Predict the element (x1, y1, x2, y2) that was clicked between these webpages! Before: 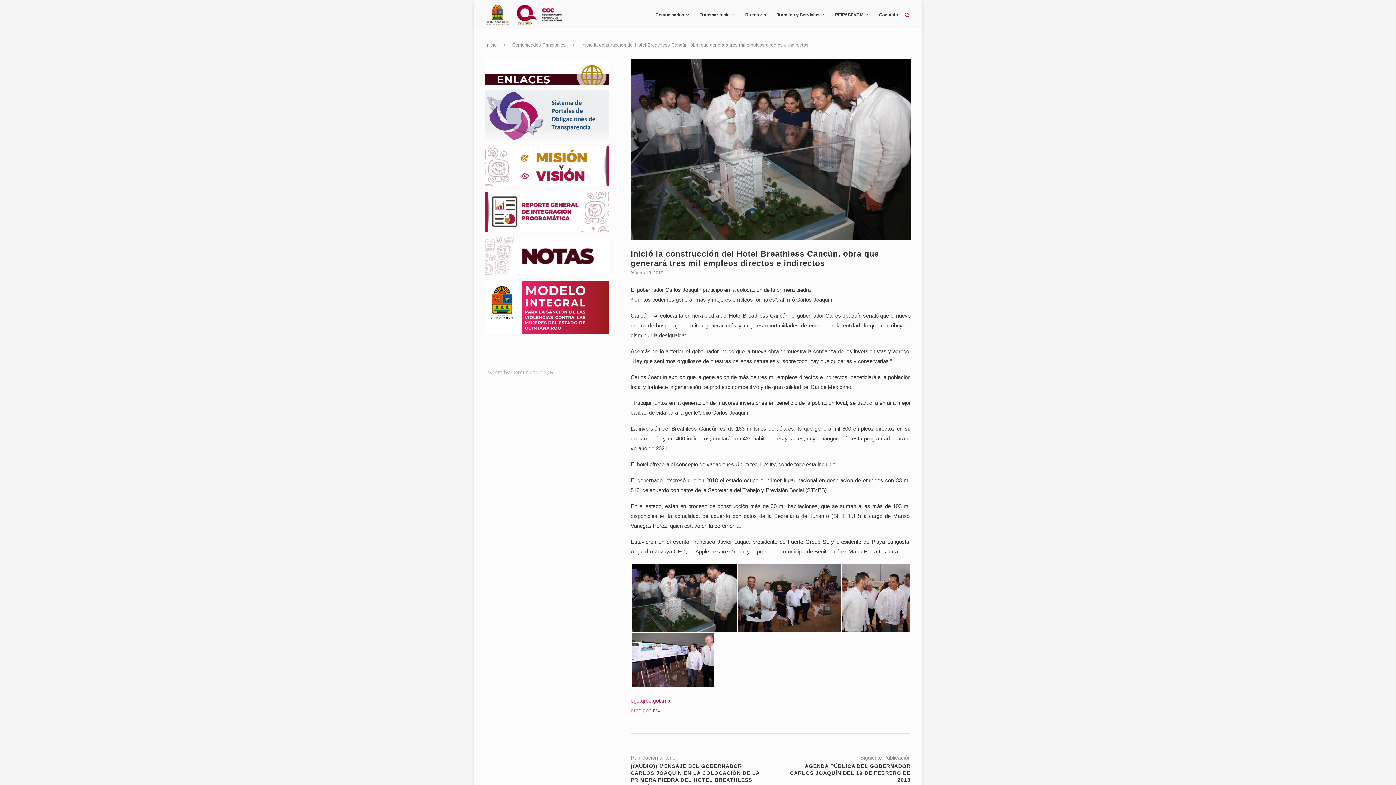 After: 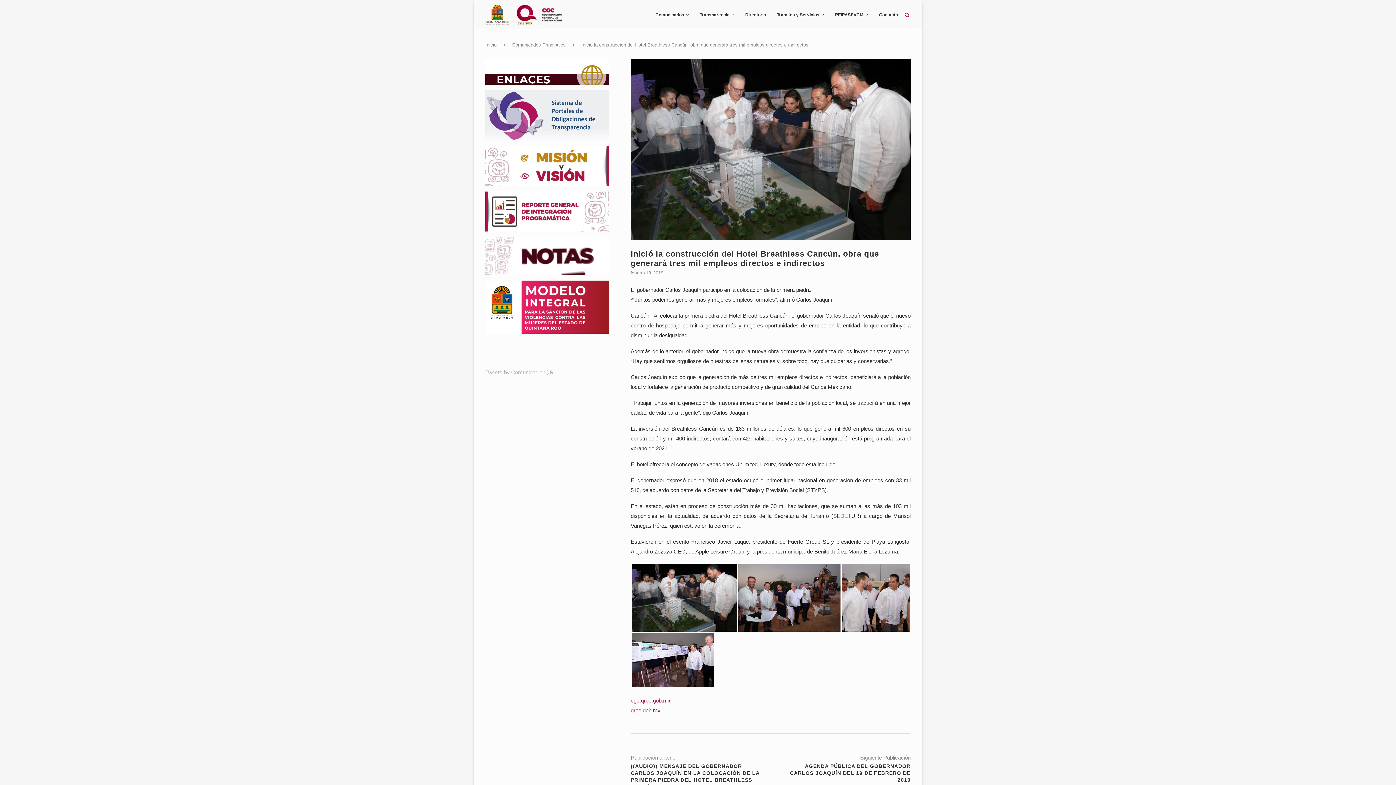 Action: bbox: (485, 146, 609, 152)